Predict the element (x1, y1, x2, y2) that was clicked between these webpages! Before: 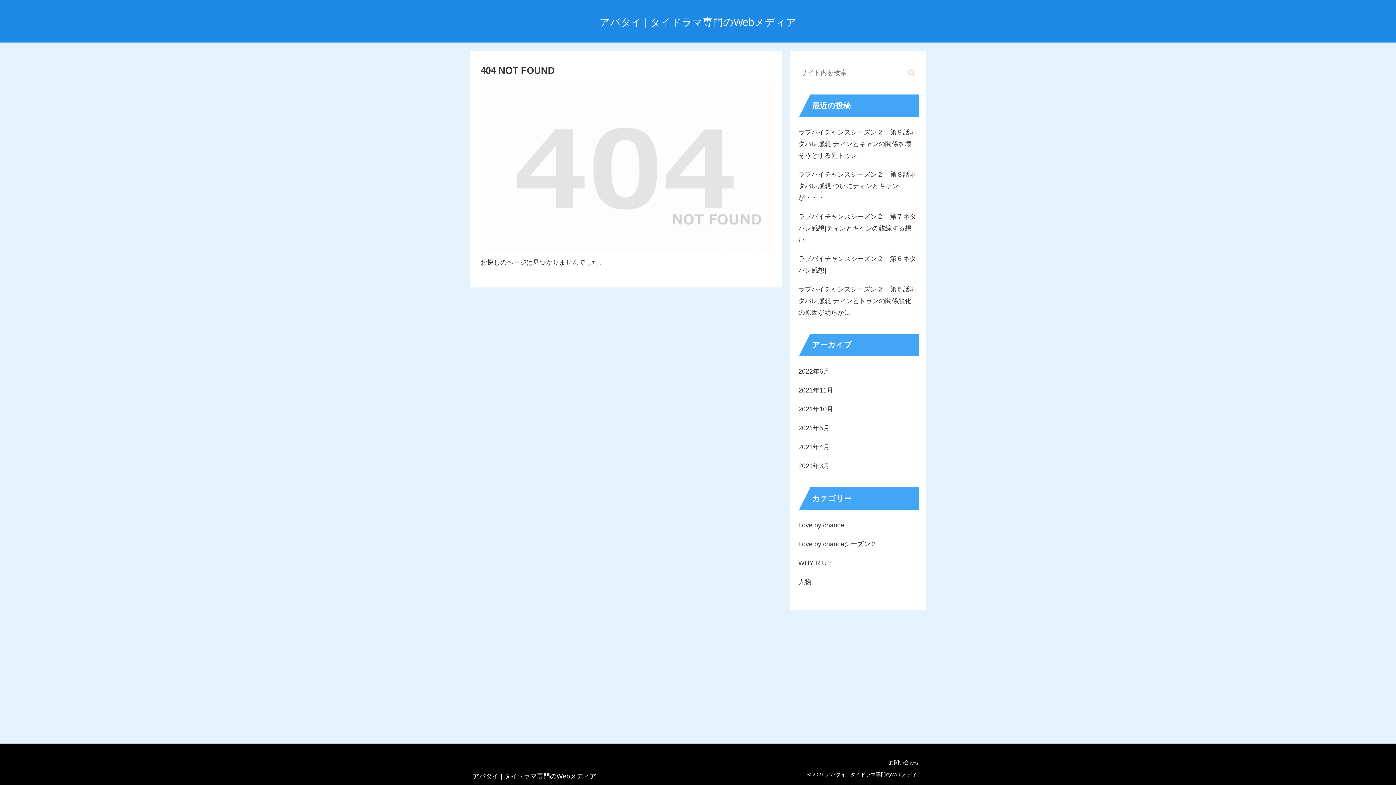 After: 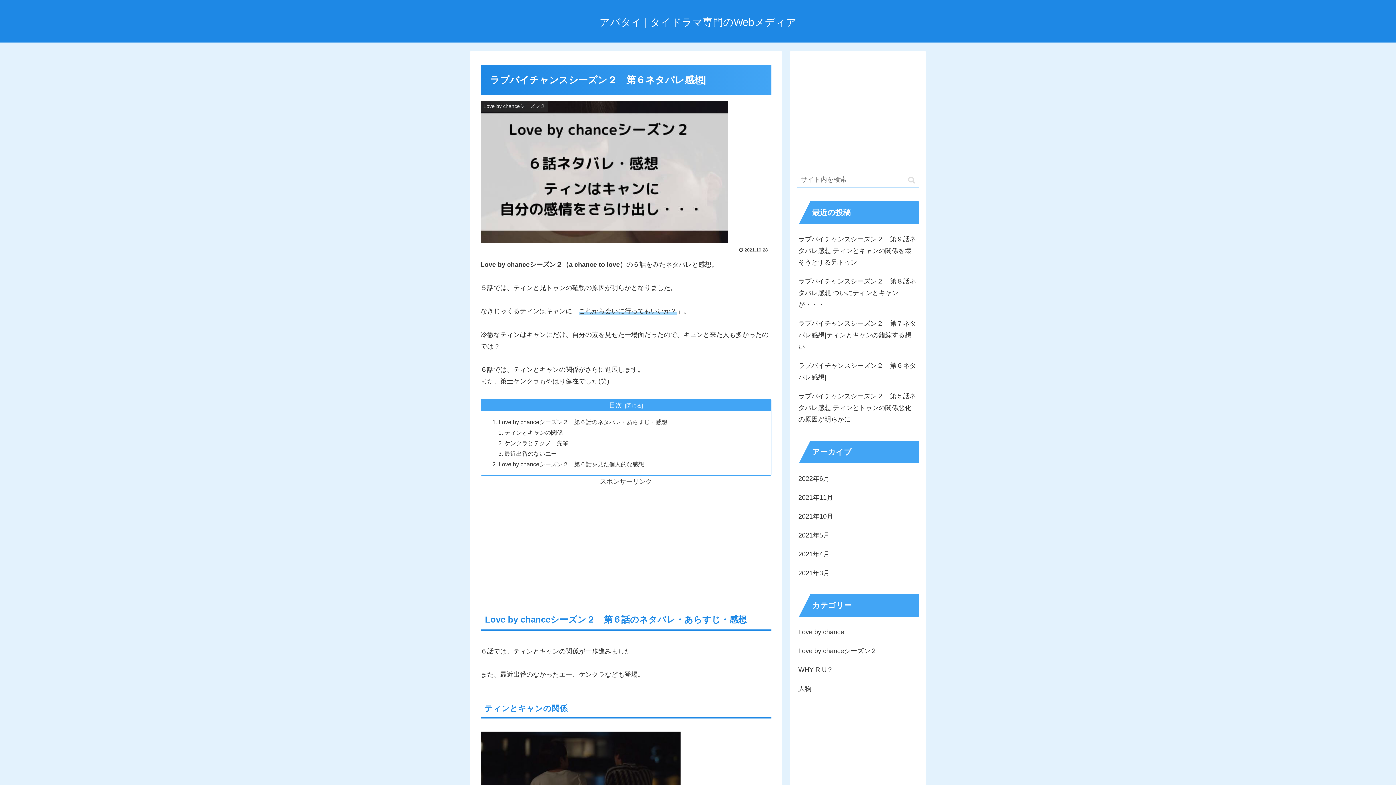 Action: label: ラブバイチャンスシーズン２　第６ネタバレ感想| bbox: (797, 249, 919, 279)